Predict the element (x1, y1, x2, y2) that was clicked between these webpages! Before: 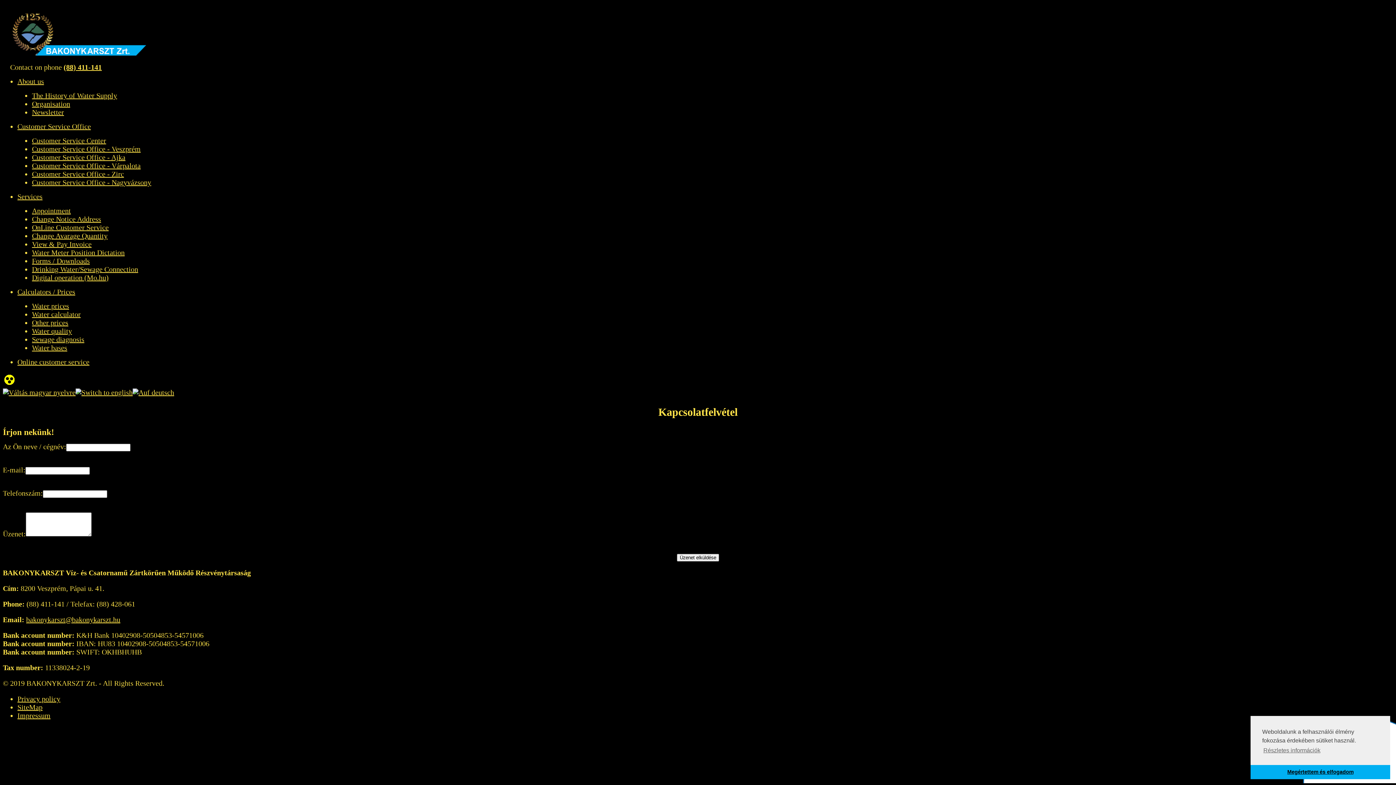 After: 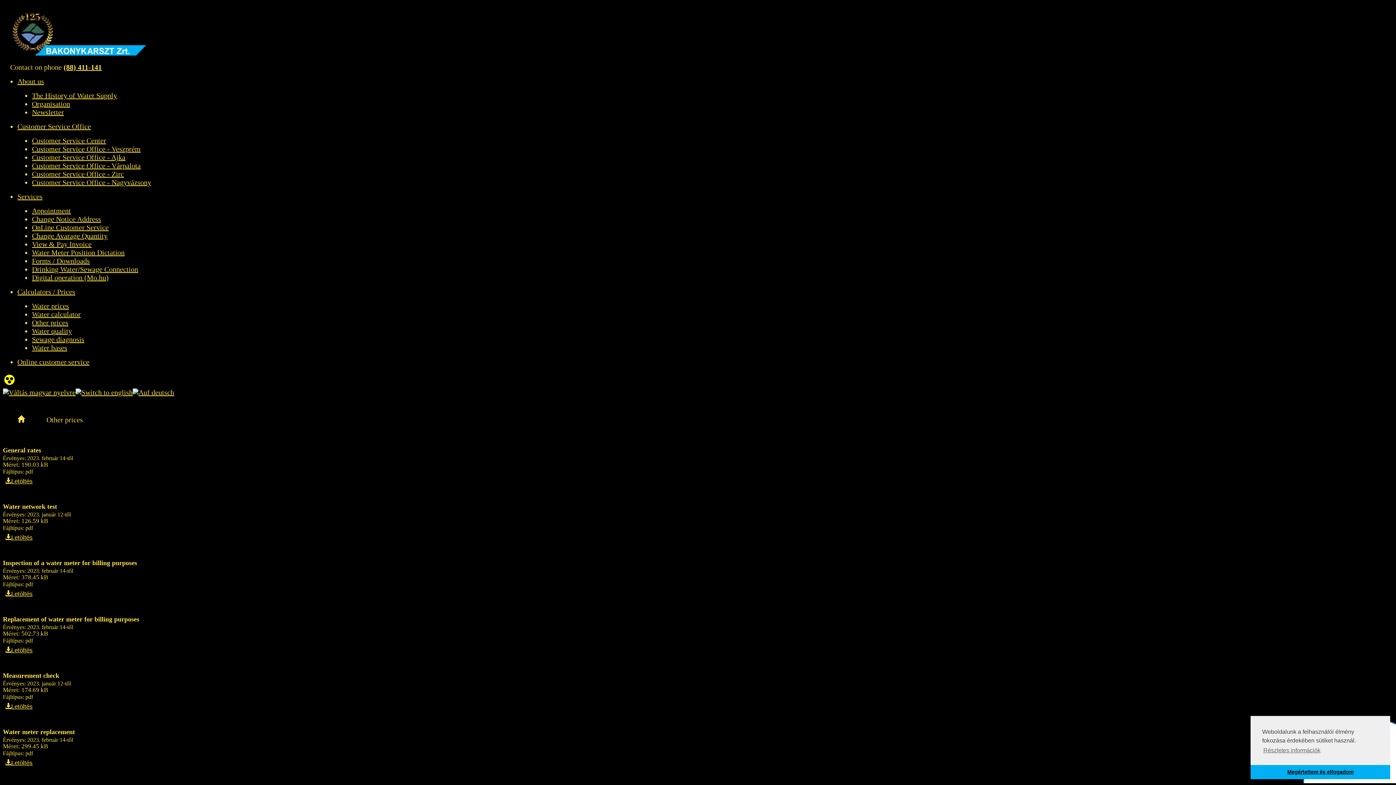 Action: label: Other prices bbox: (32, 318, 1393, 327)